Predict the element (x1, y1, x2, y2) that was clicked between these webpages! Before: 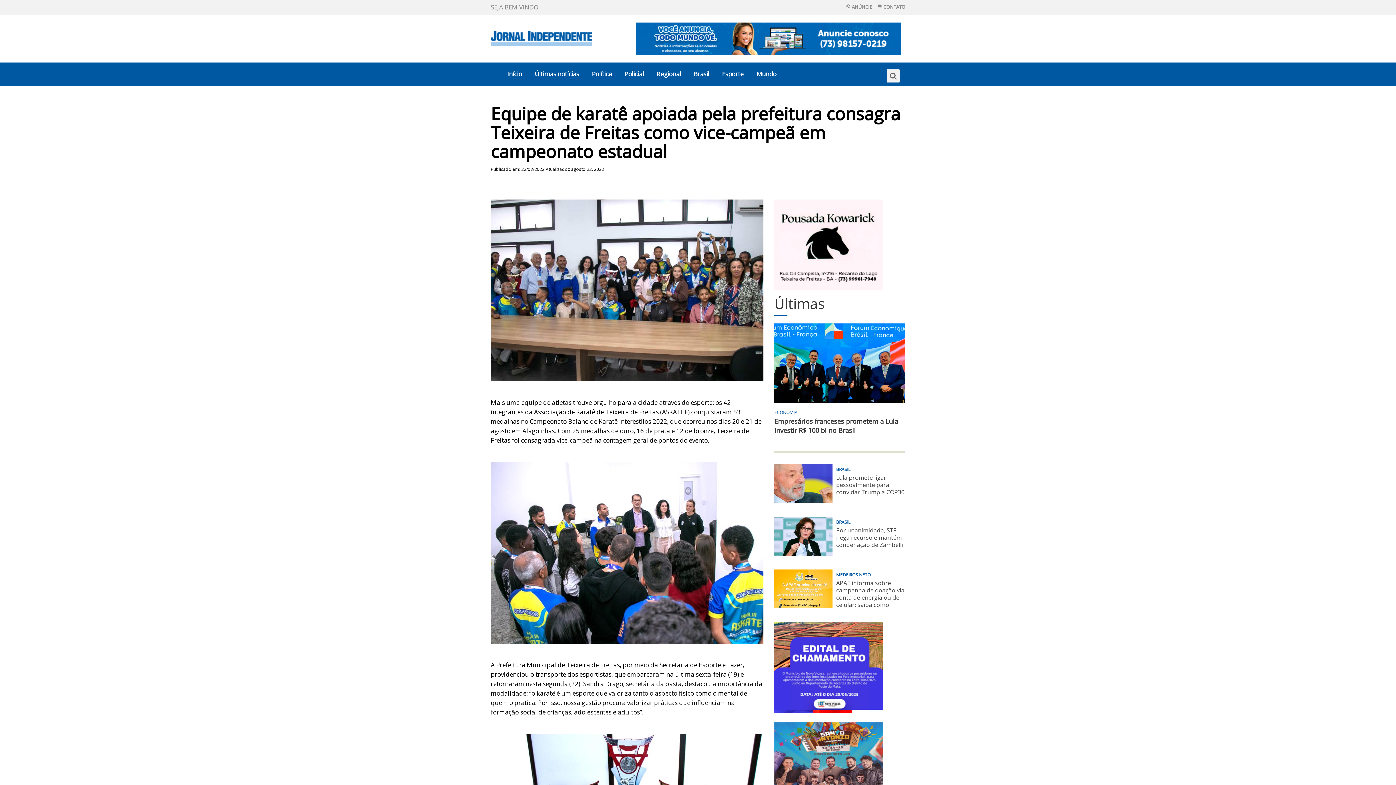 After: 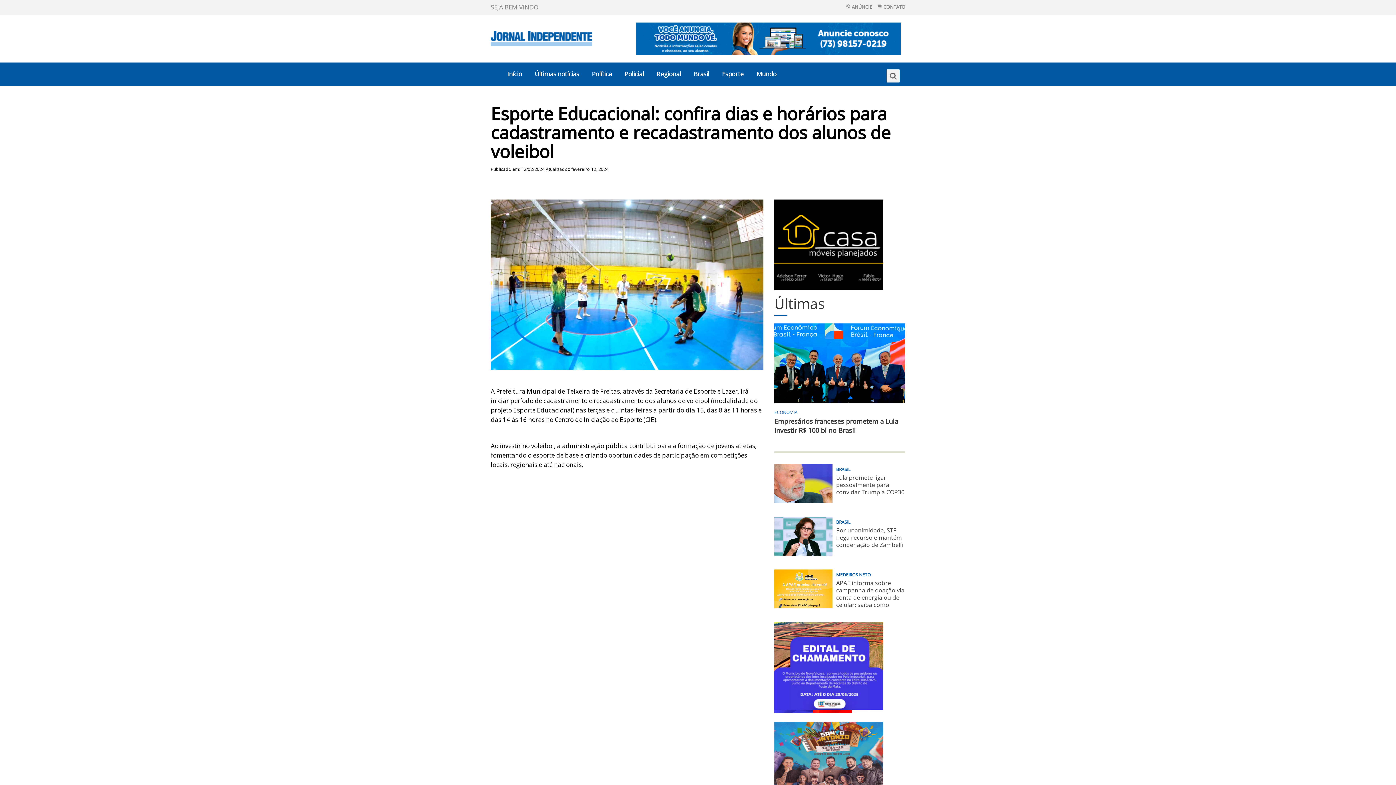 Action: bbox: (716, 62, 751, 86) label: Esporte